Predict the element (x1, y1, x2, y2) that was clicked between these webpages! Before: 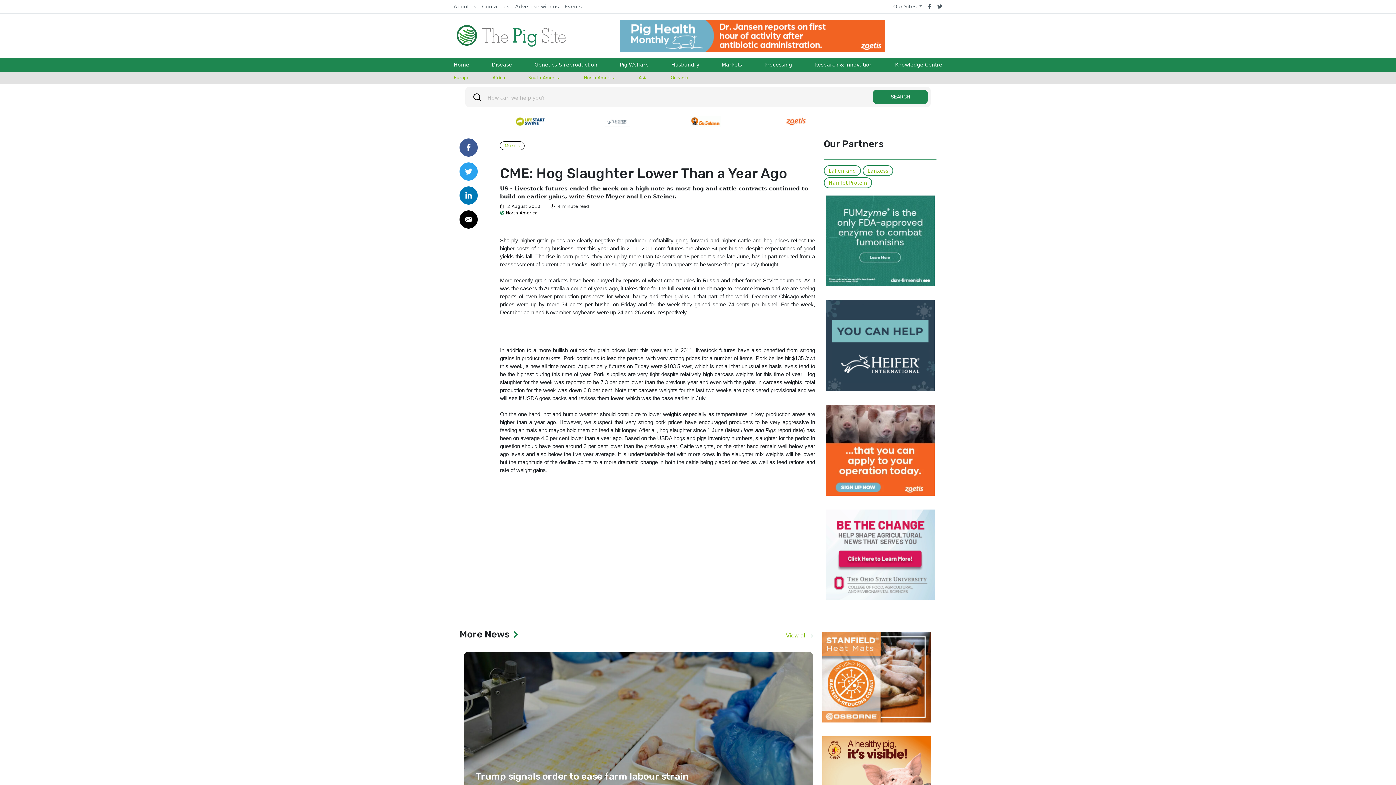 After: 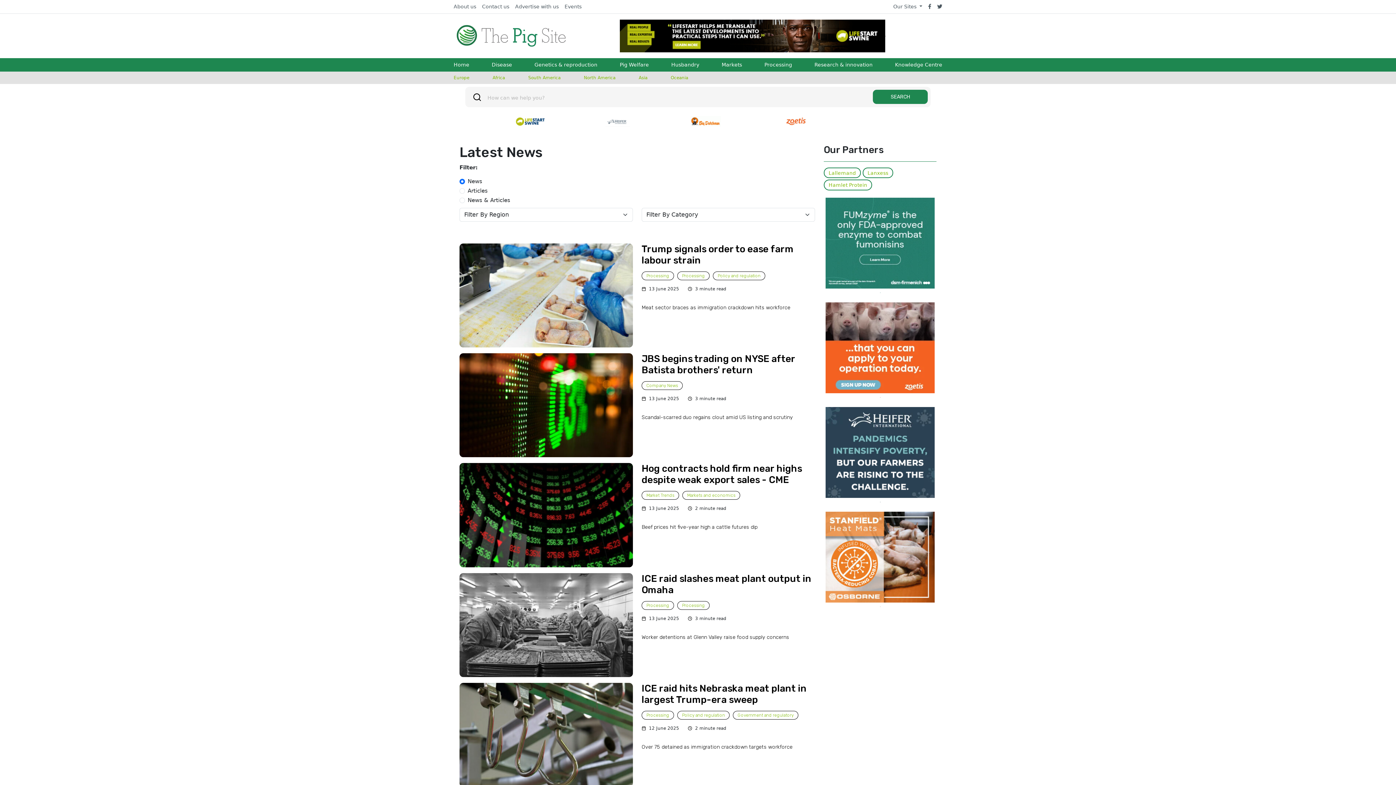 Action: label: View all  bbox: (781, 629, 817, 640)